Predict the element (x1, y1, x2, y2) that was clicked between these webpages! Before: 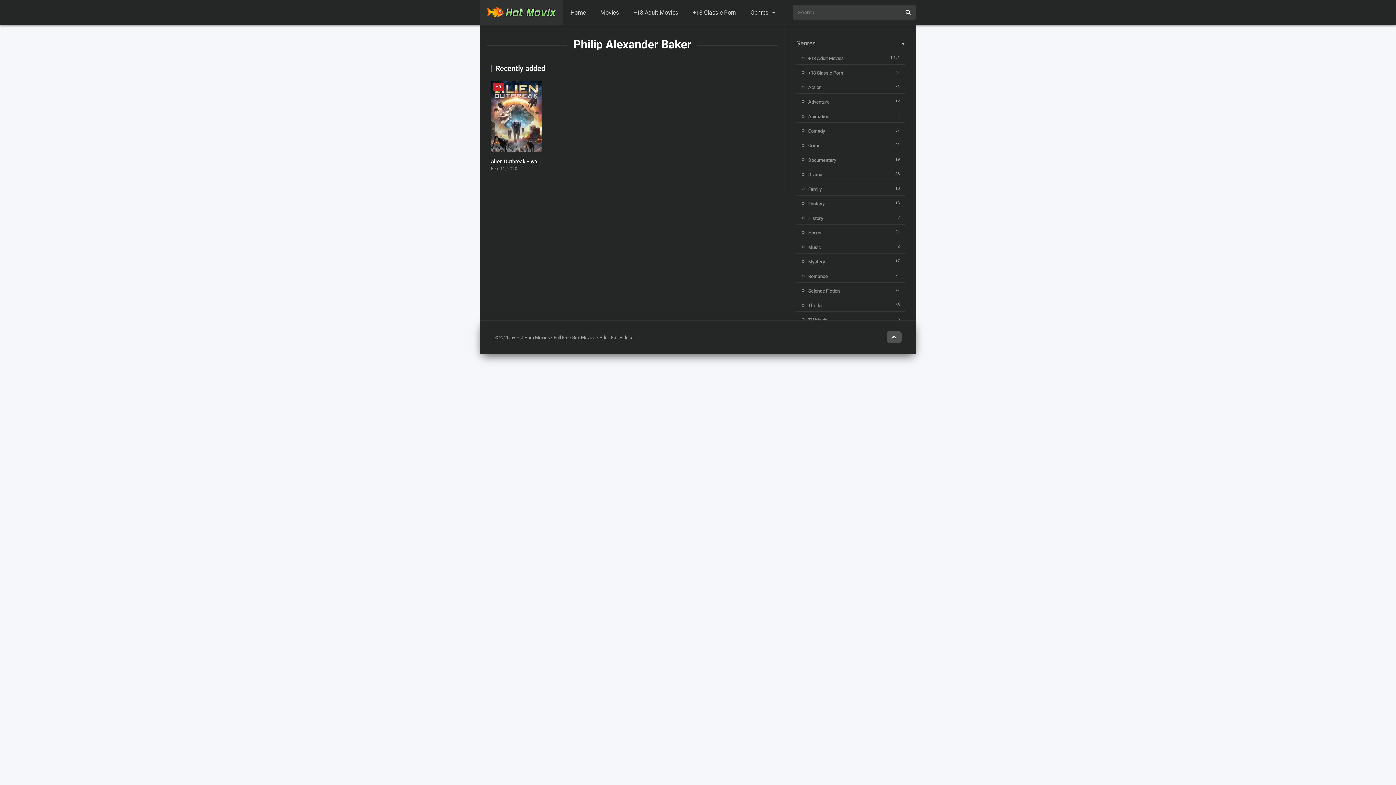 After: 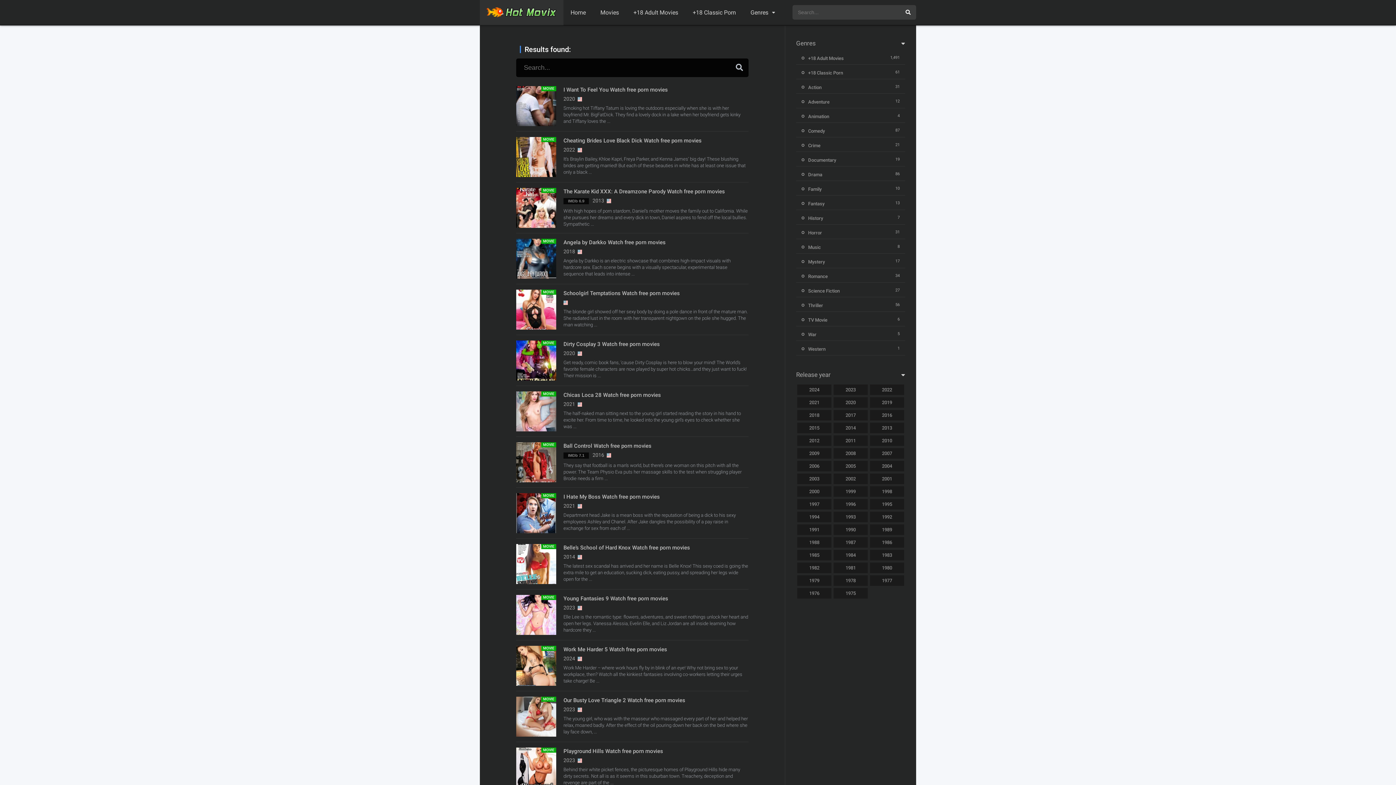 Action: bbox: (900, 5, 916, 19)